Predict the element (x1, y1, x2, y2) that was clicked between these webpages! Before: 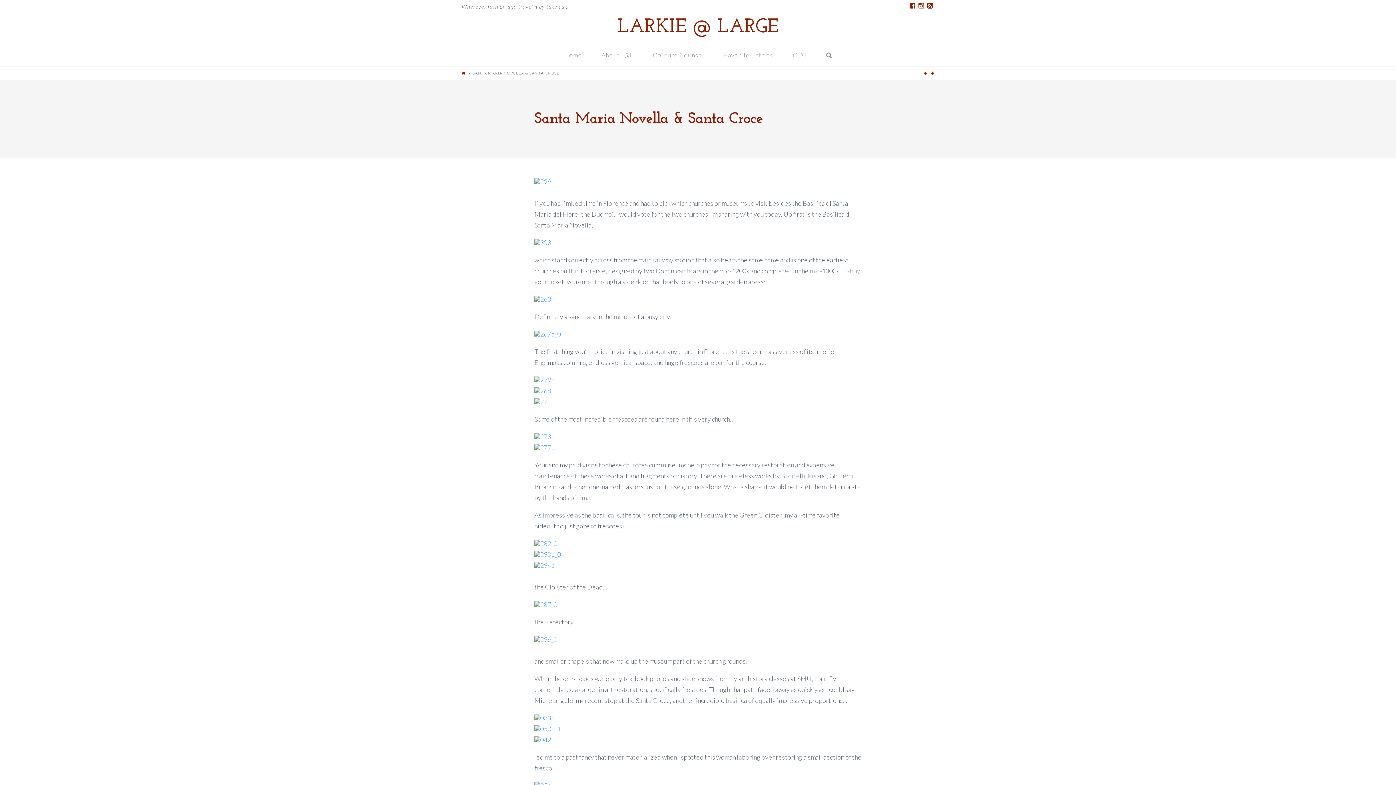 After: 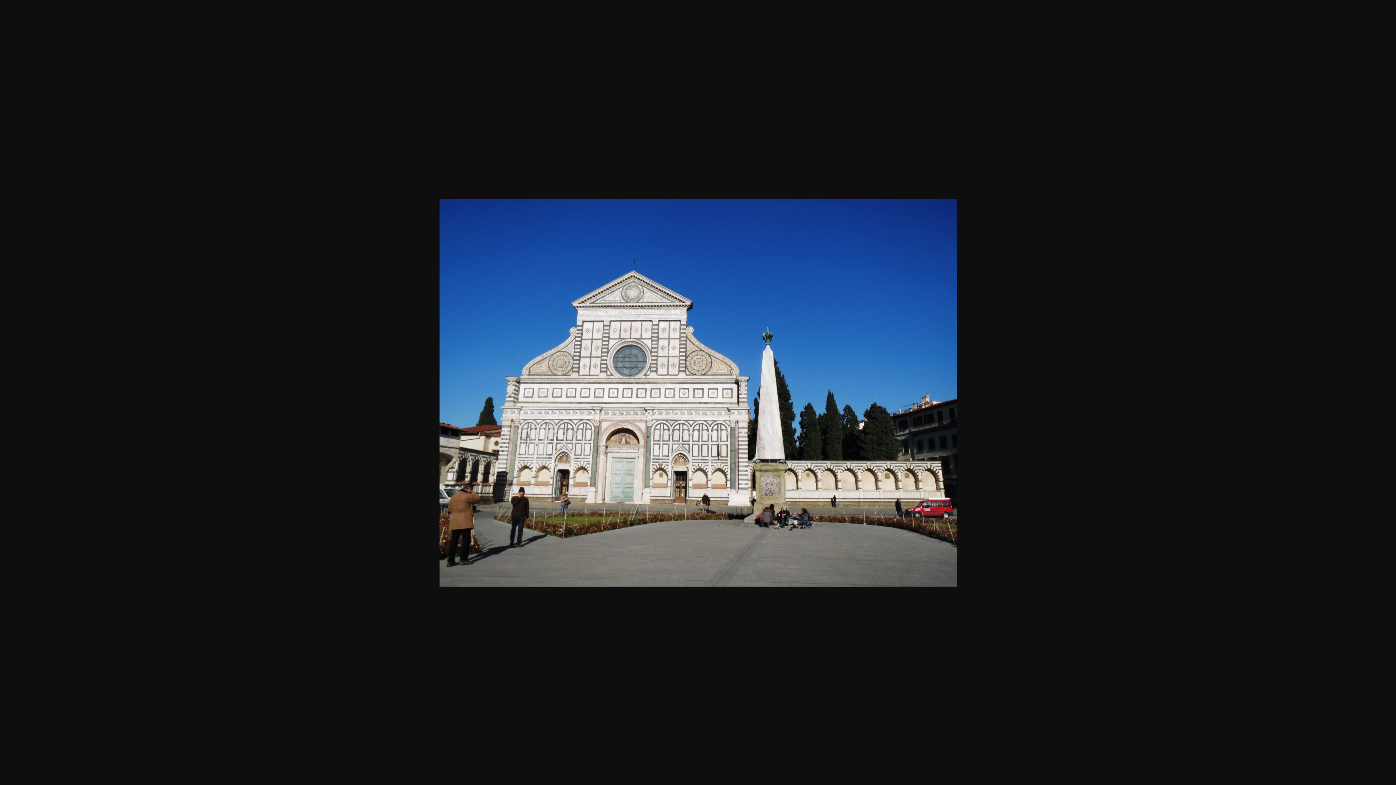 Action: bbox: (534, 238, 551, 250)